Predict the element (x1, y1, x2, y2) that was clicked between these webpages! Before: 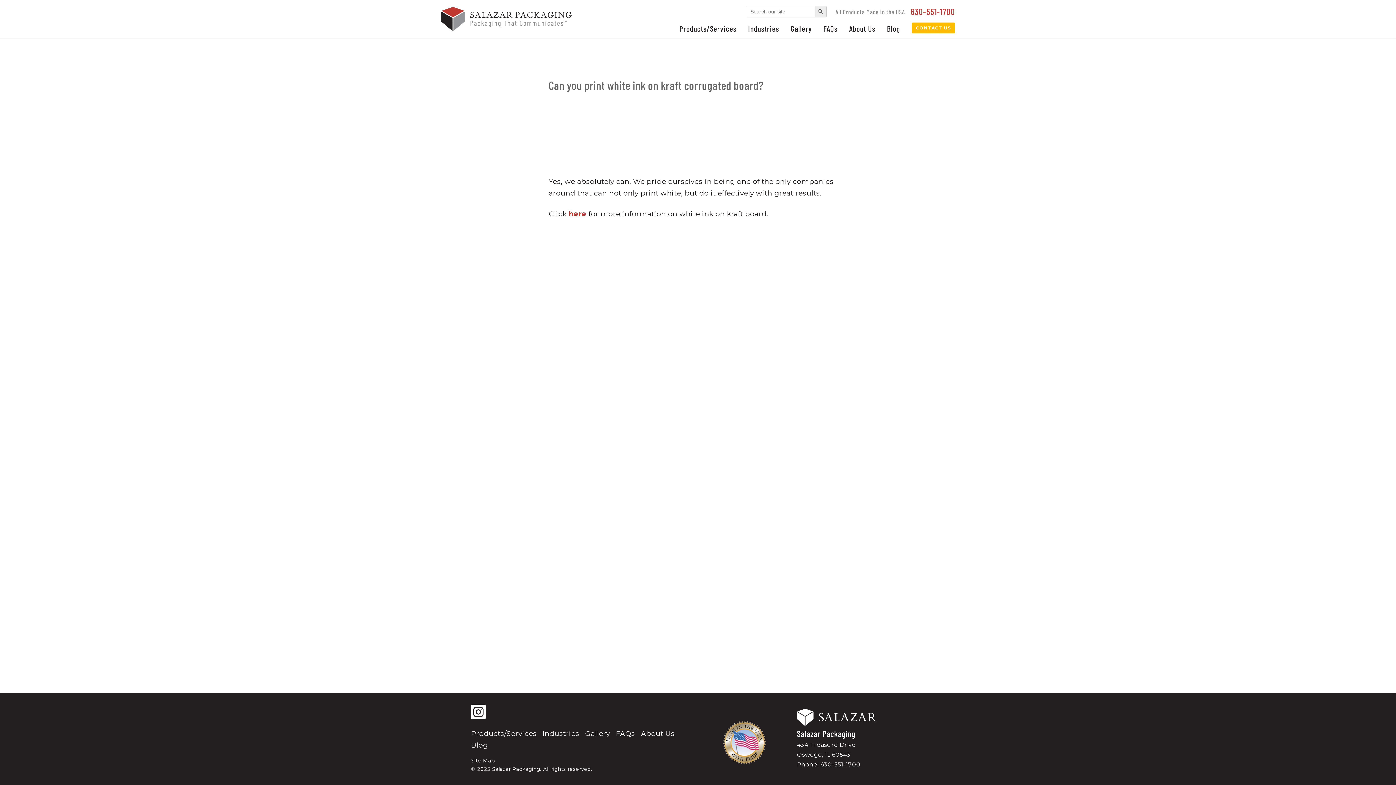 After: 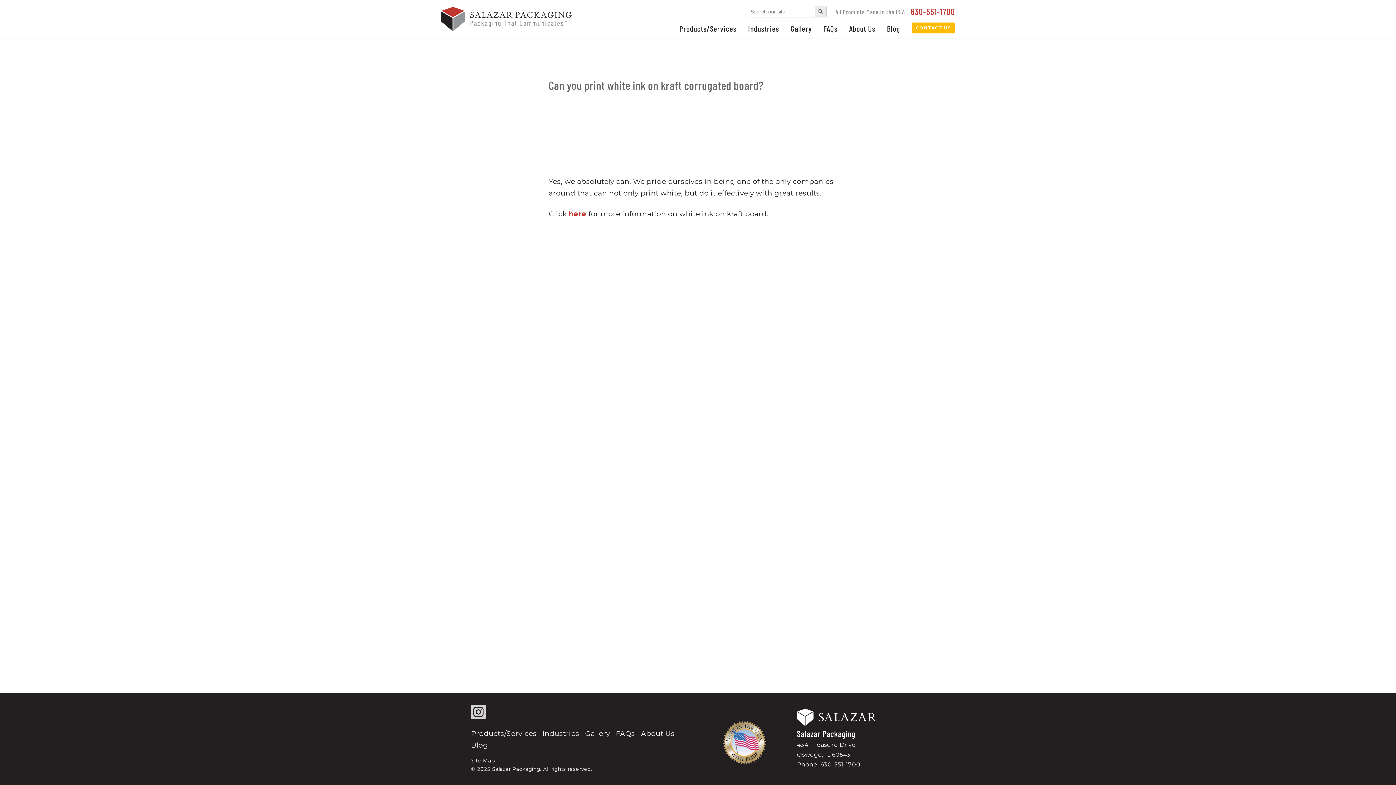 Action: bbox: (471, 712, 485, 721)